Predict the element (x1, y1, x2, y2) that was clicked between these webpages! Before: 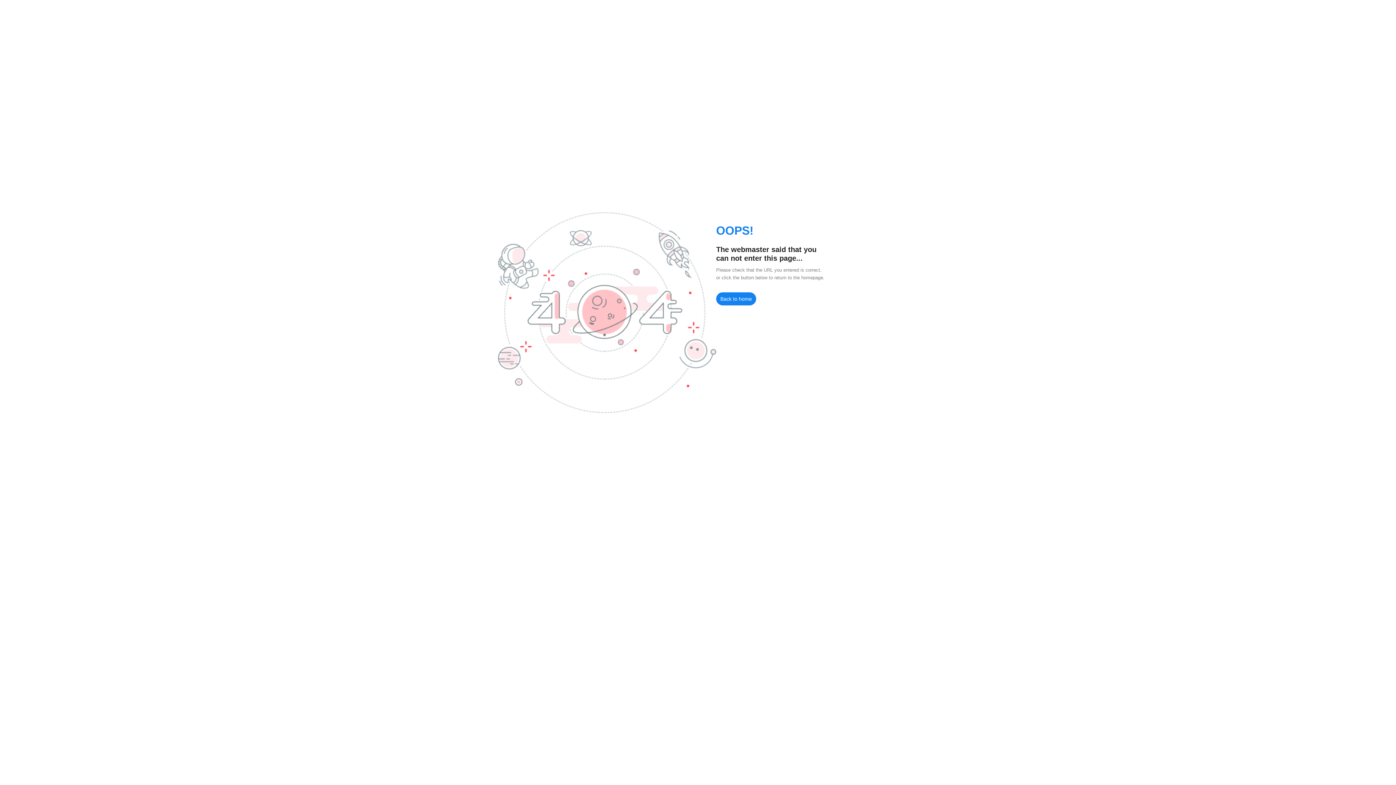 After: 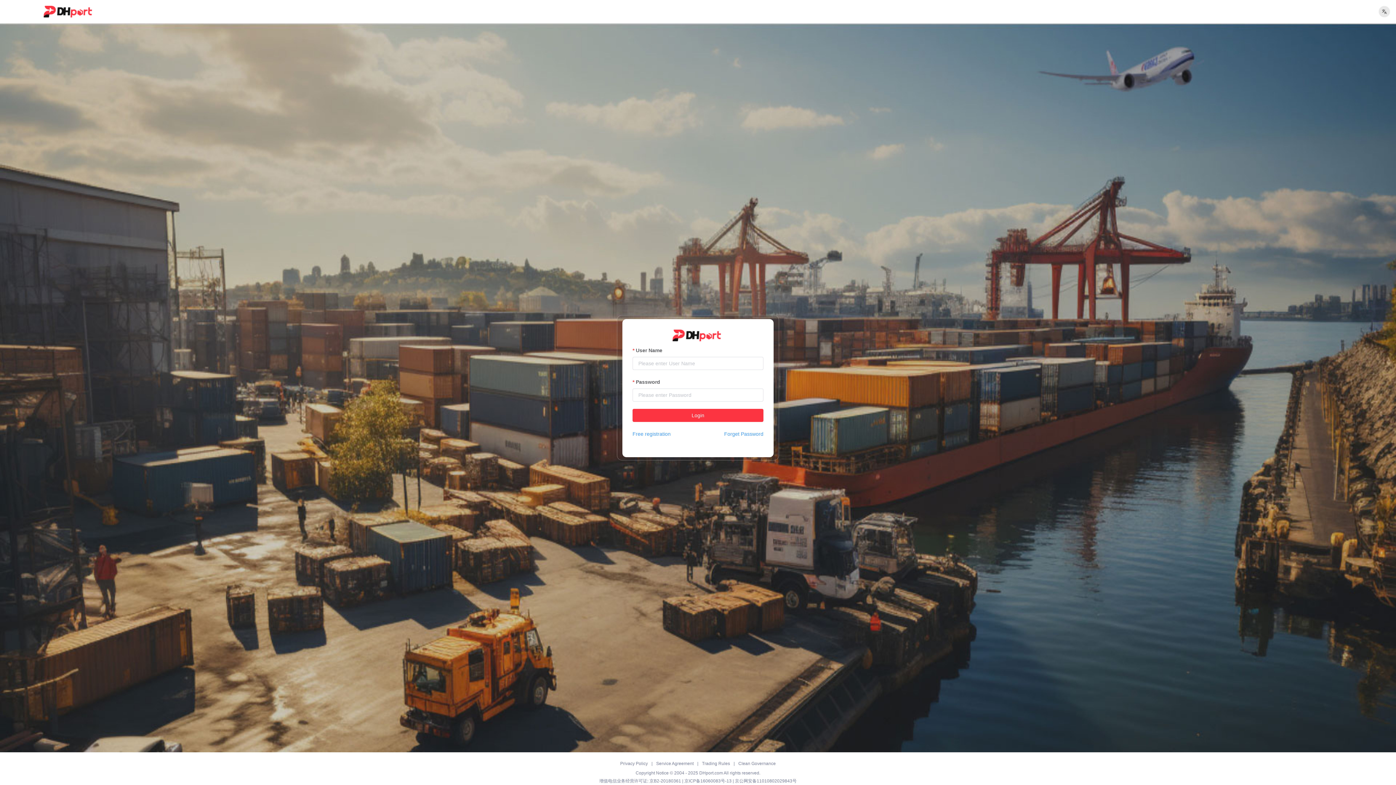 Action: bbox: (716, 292, 756, 305) label: Back to home